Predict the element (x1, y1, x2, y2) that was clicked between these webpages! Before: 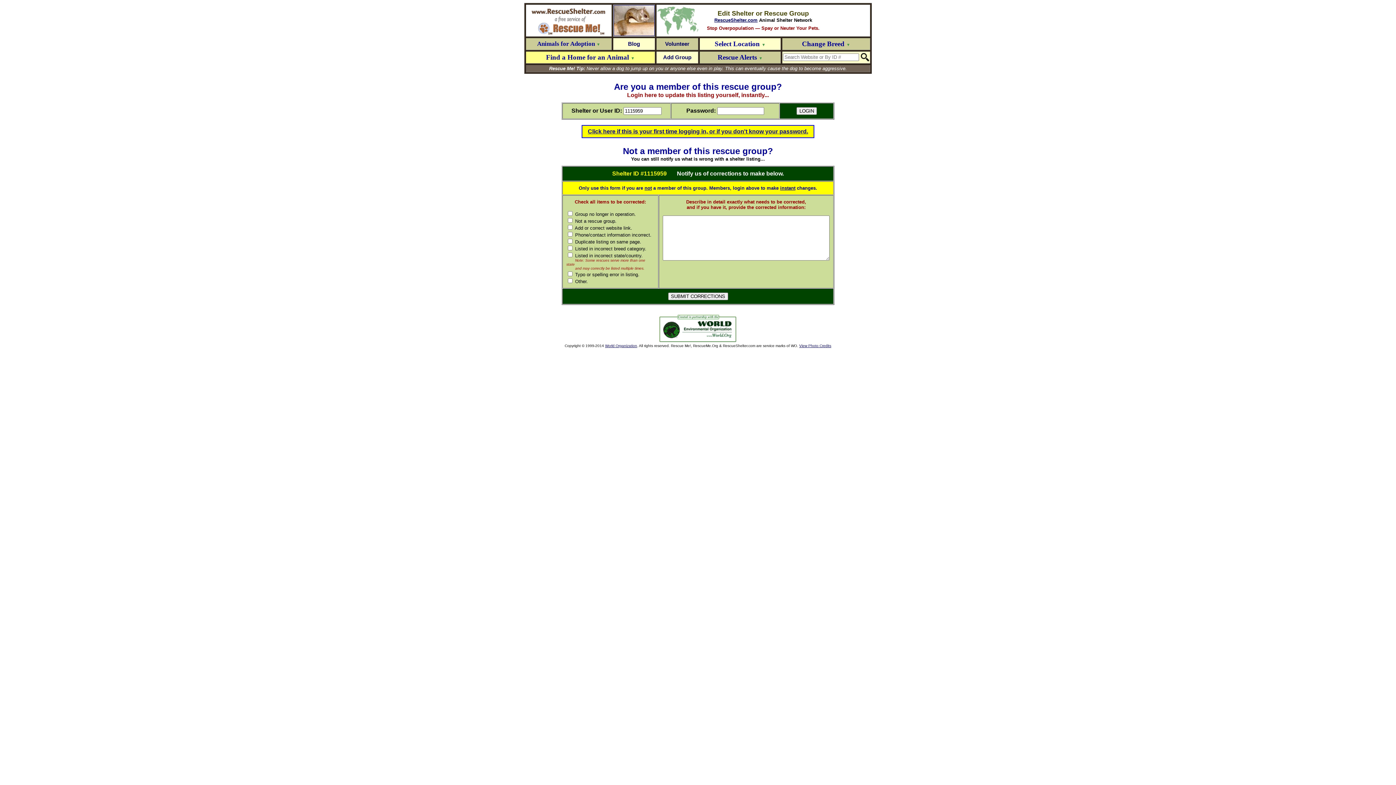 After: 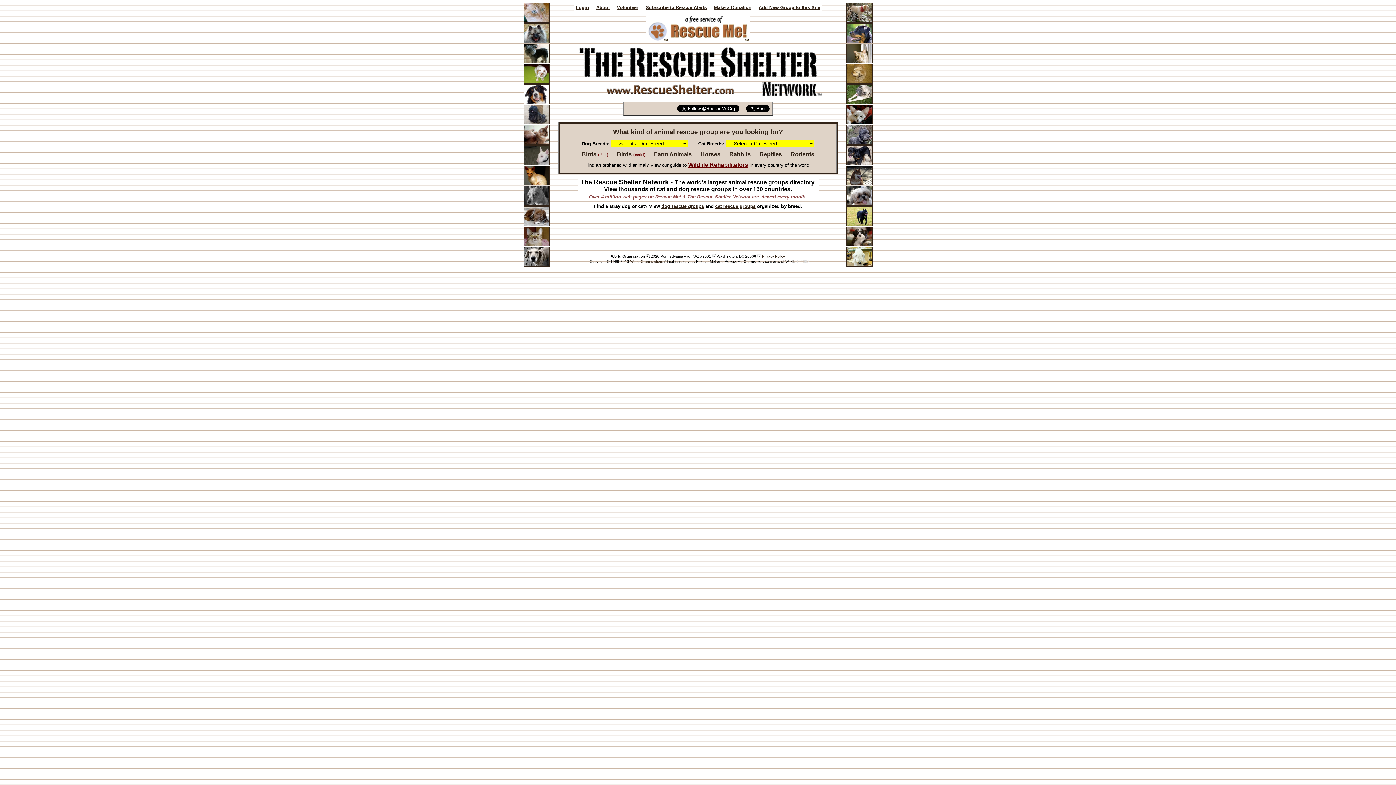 Action: bbox: (714, 17, 757, 22) label: RescueShelter.com